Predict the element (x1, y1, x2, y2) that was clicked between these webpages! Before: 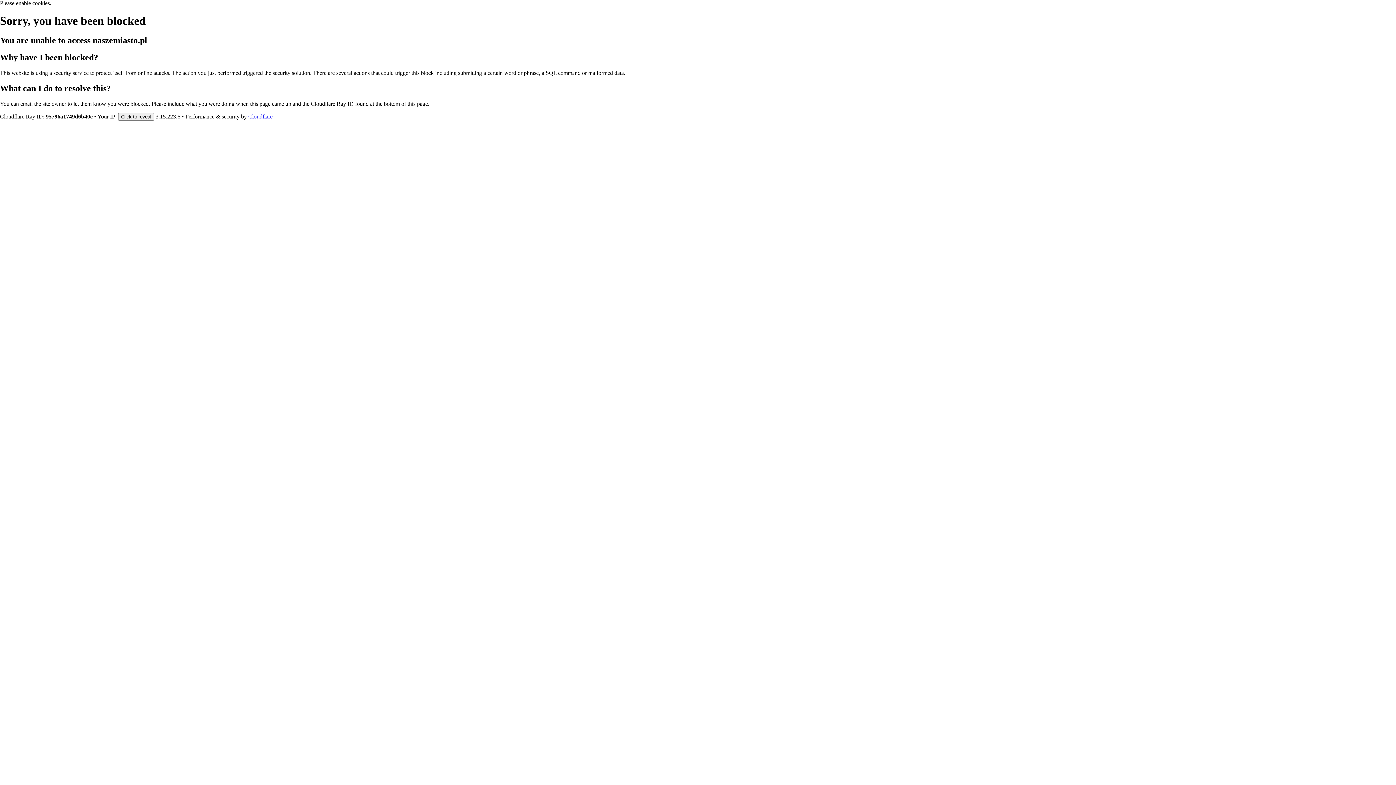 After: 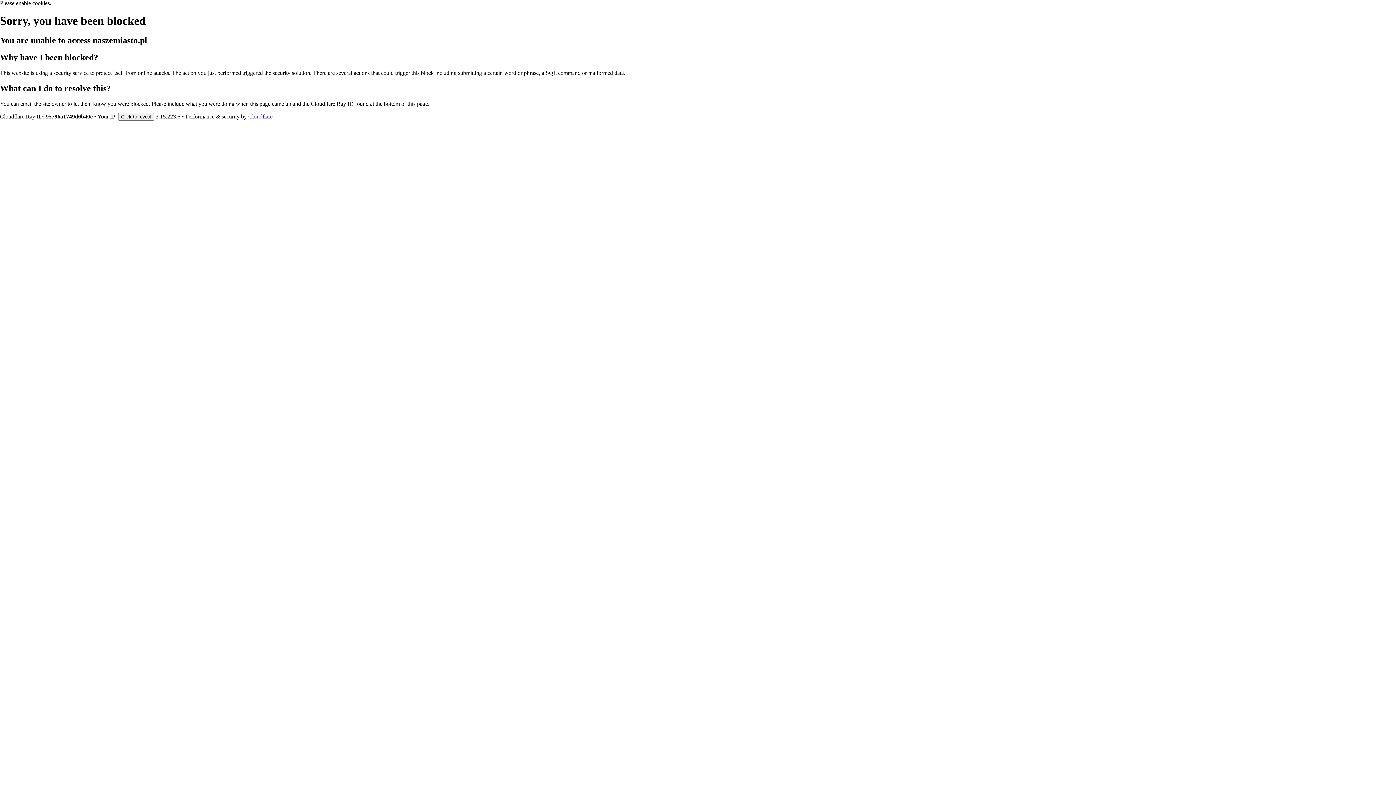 Action: bbox: (248, 113, 272, 119) label: Cloudflare